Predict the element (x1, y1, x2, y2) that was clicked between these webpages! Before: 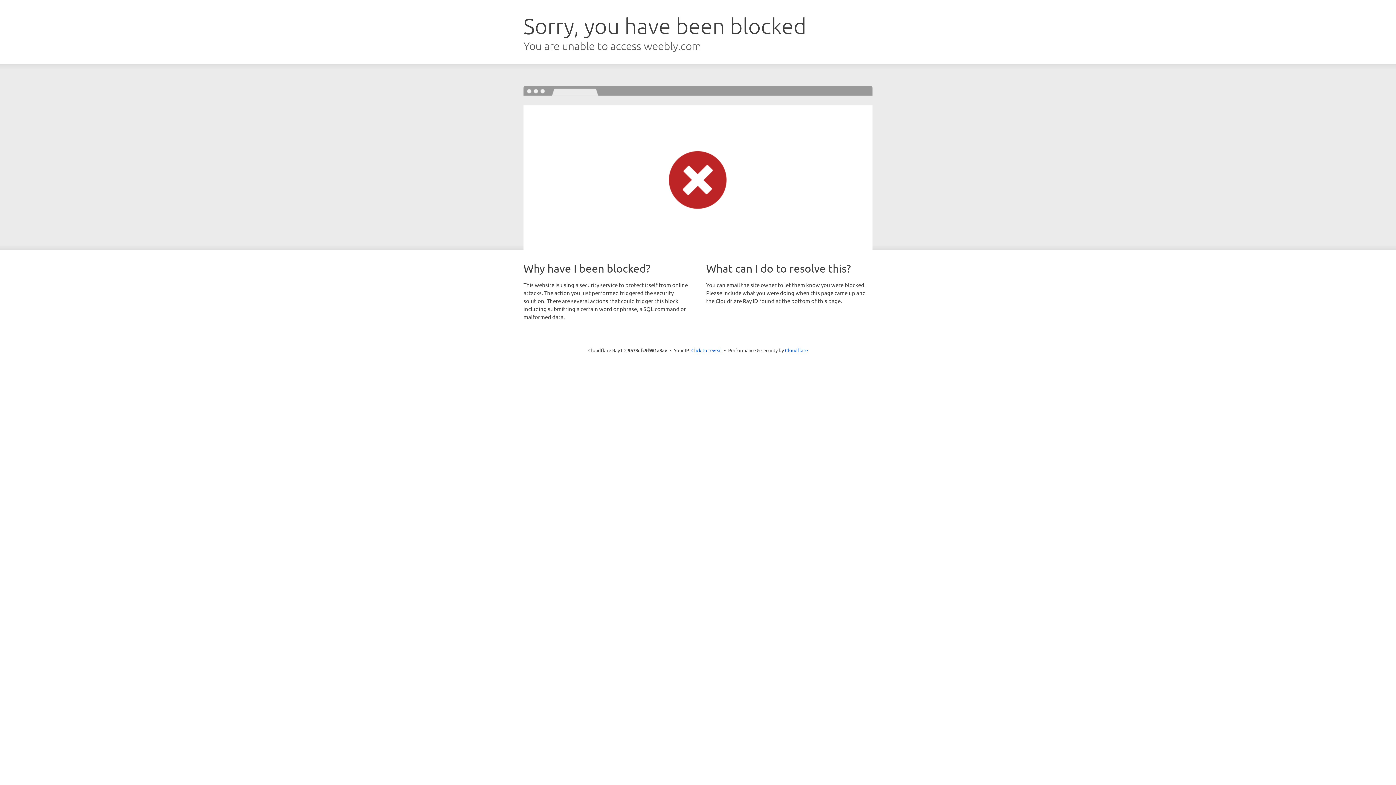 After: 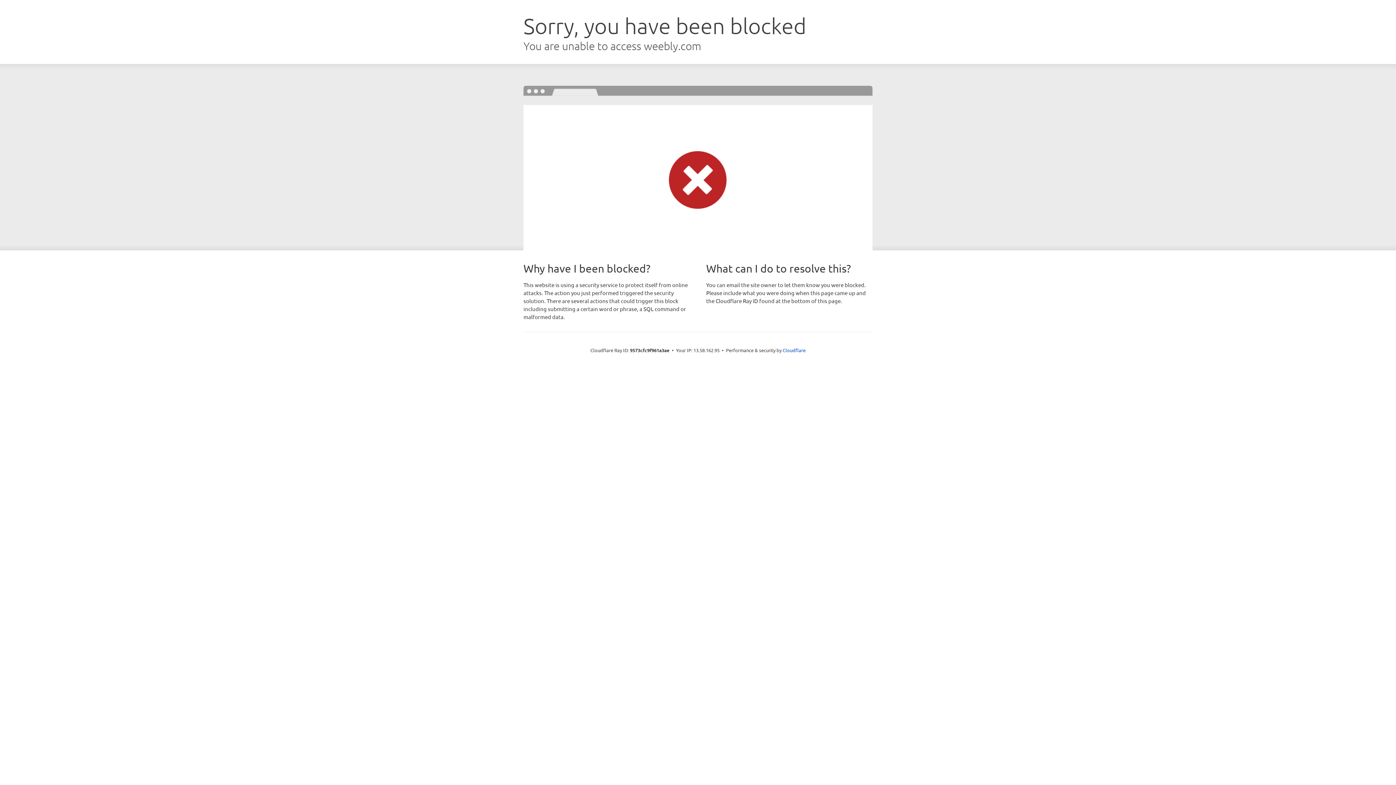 Action: bbox: (691, 346, 722, 353) label: Click to reveal